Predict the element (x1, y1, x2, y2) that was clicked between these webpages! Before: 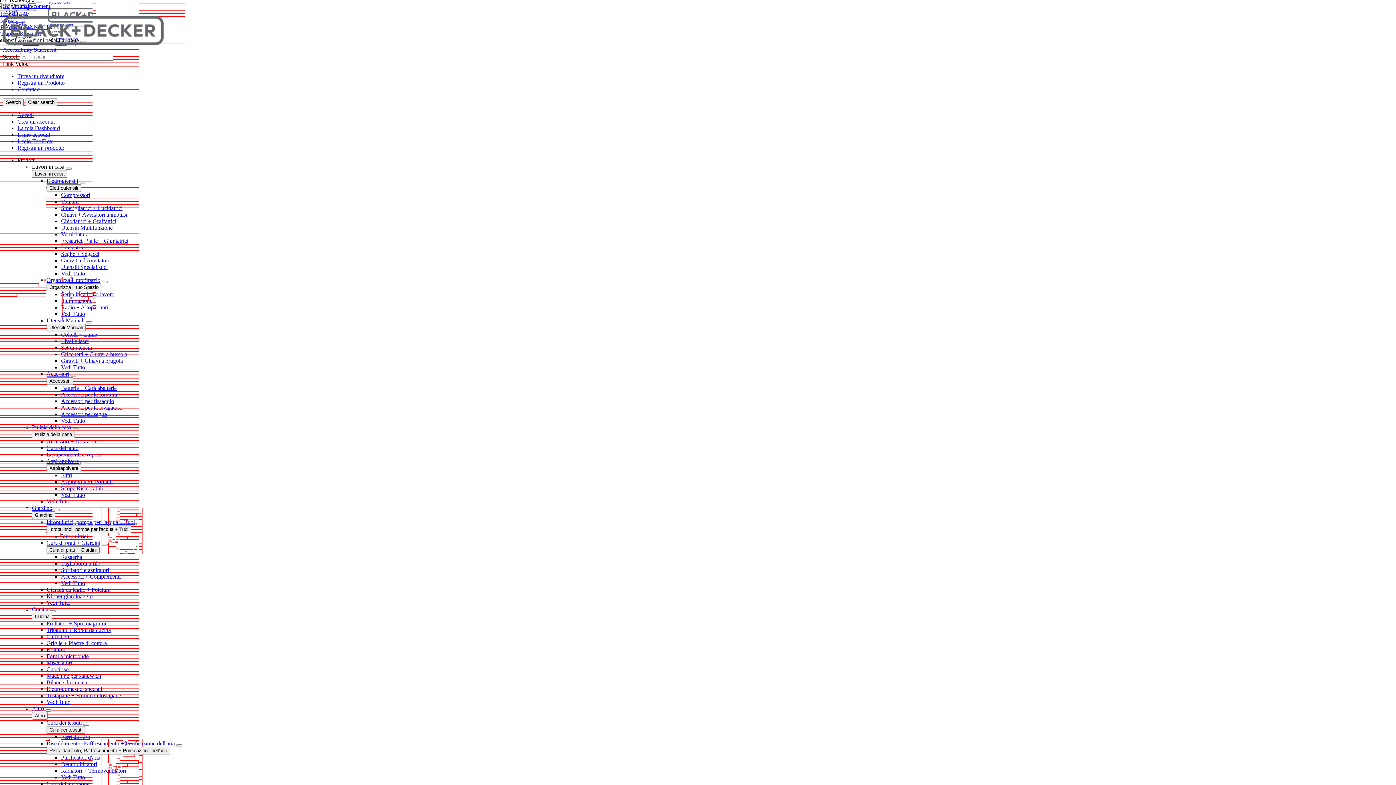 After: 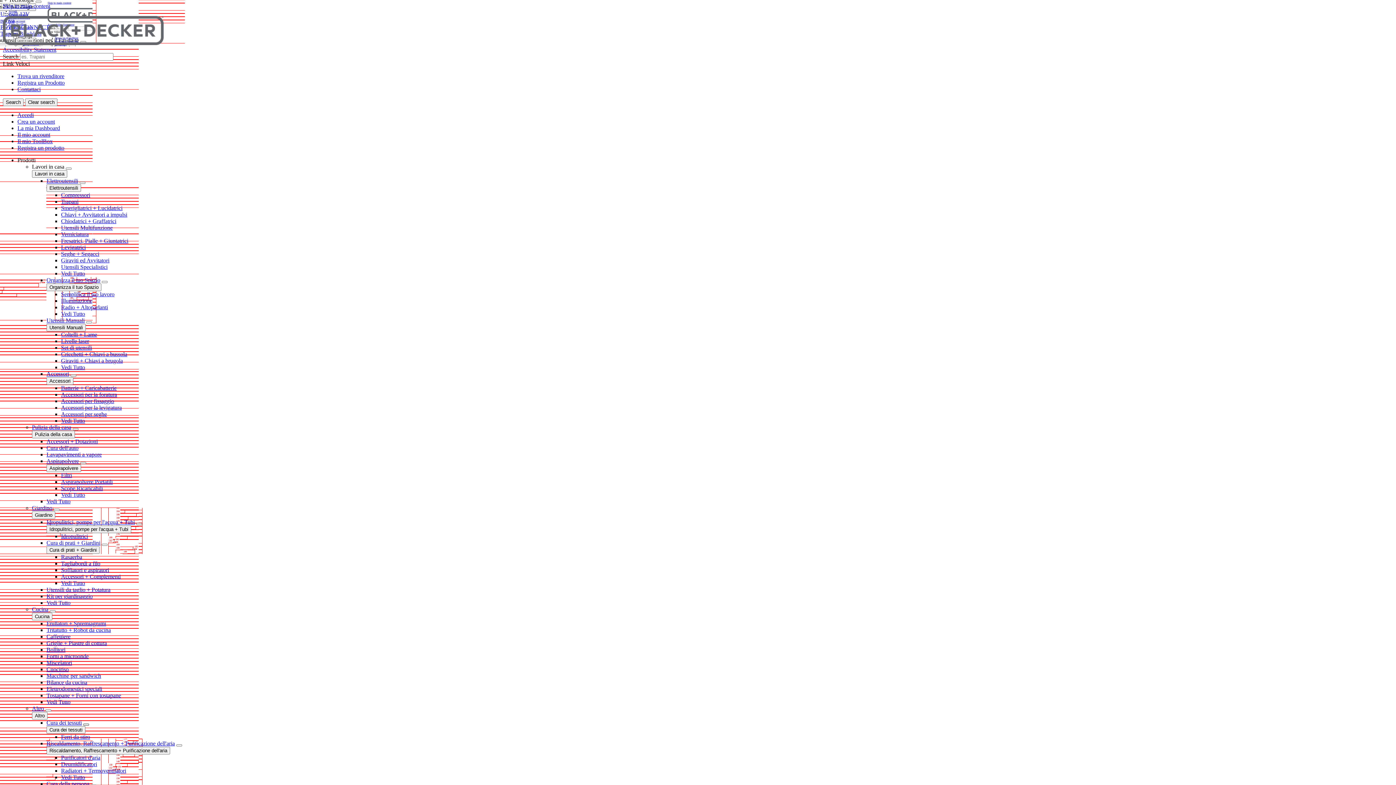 Action: bbox: (83, 724, 89, 726)